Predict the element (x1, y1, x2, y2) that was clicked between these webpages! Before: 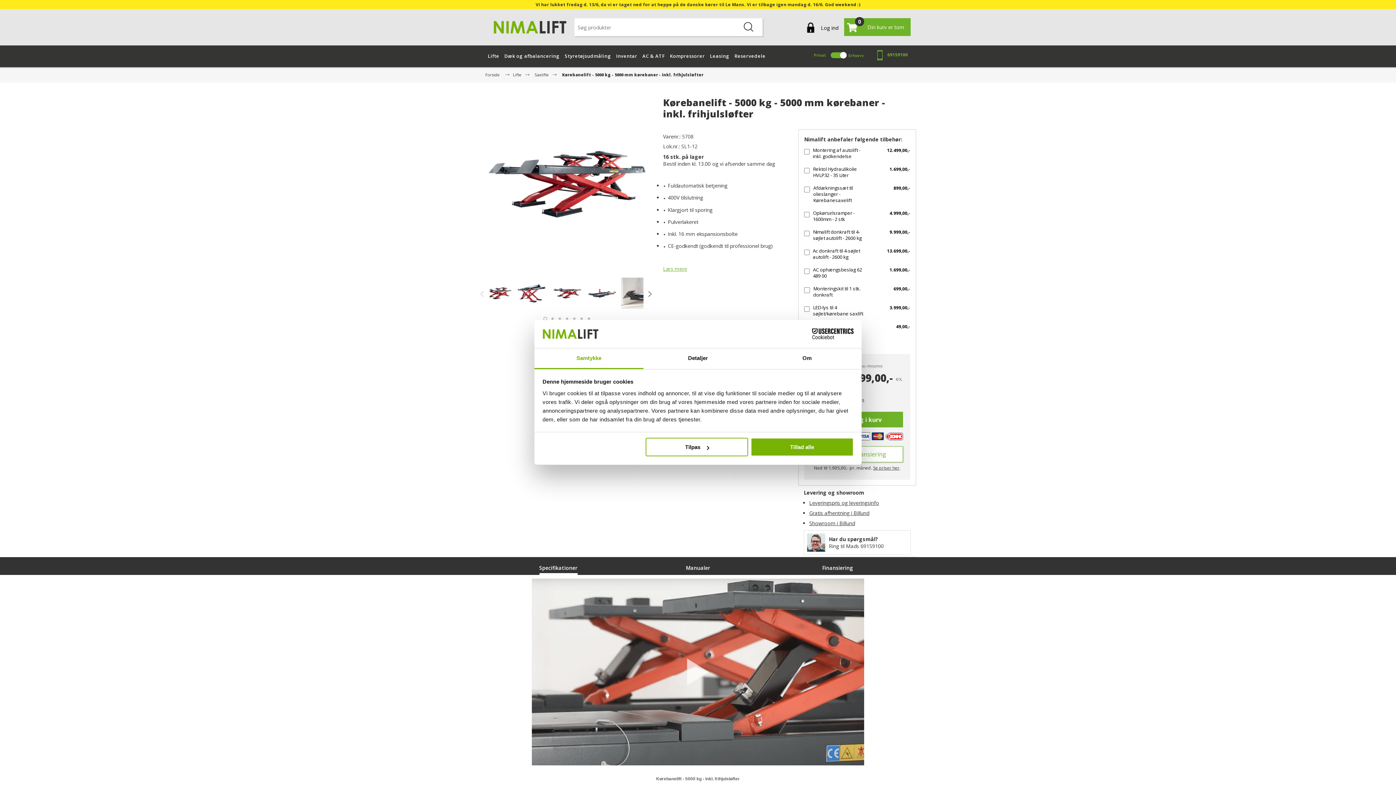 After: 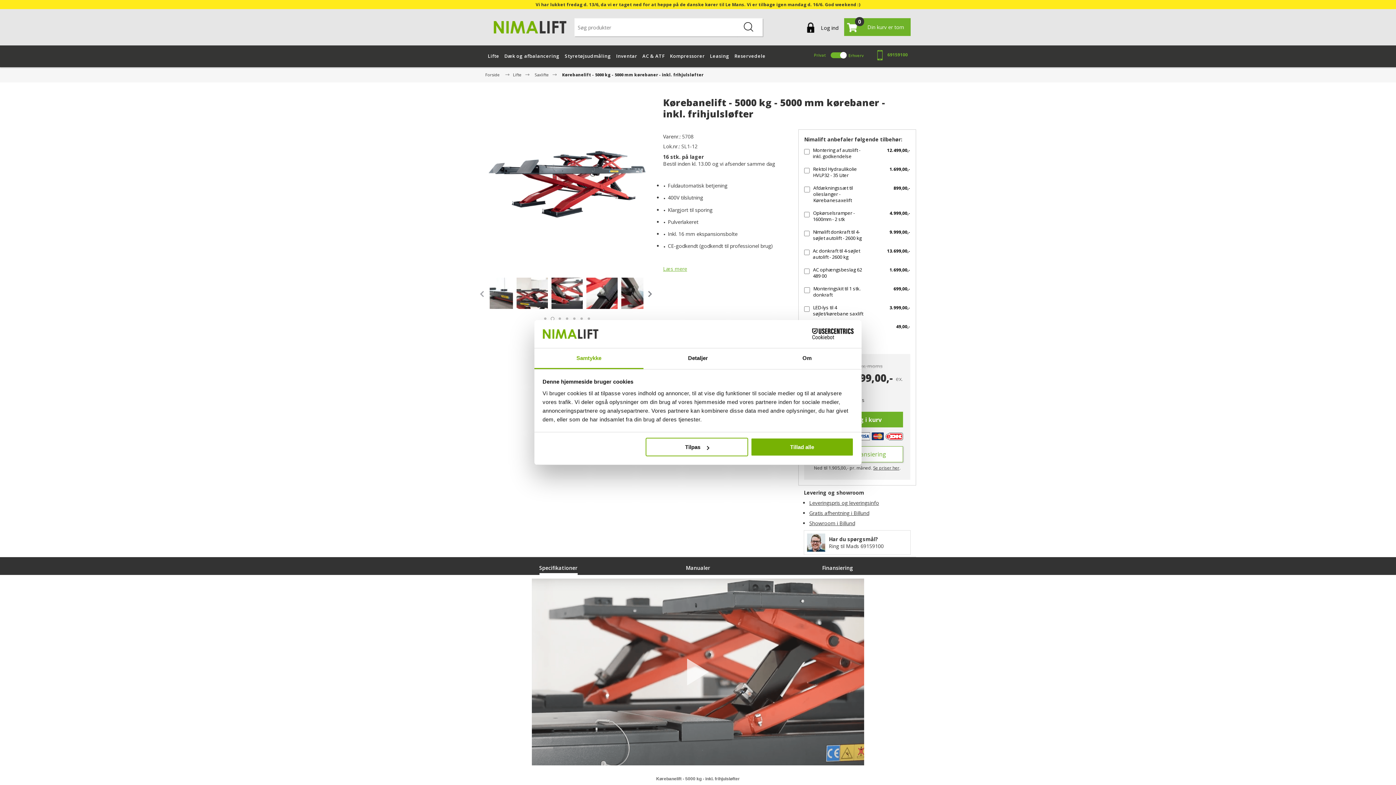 Action: label: Next bbox: (643, 270, 654, 317)